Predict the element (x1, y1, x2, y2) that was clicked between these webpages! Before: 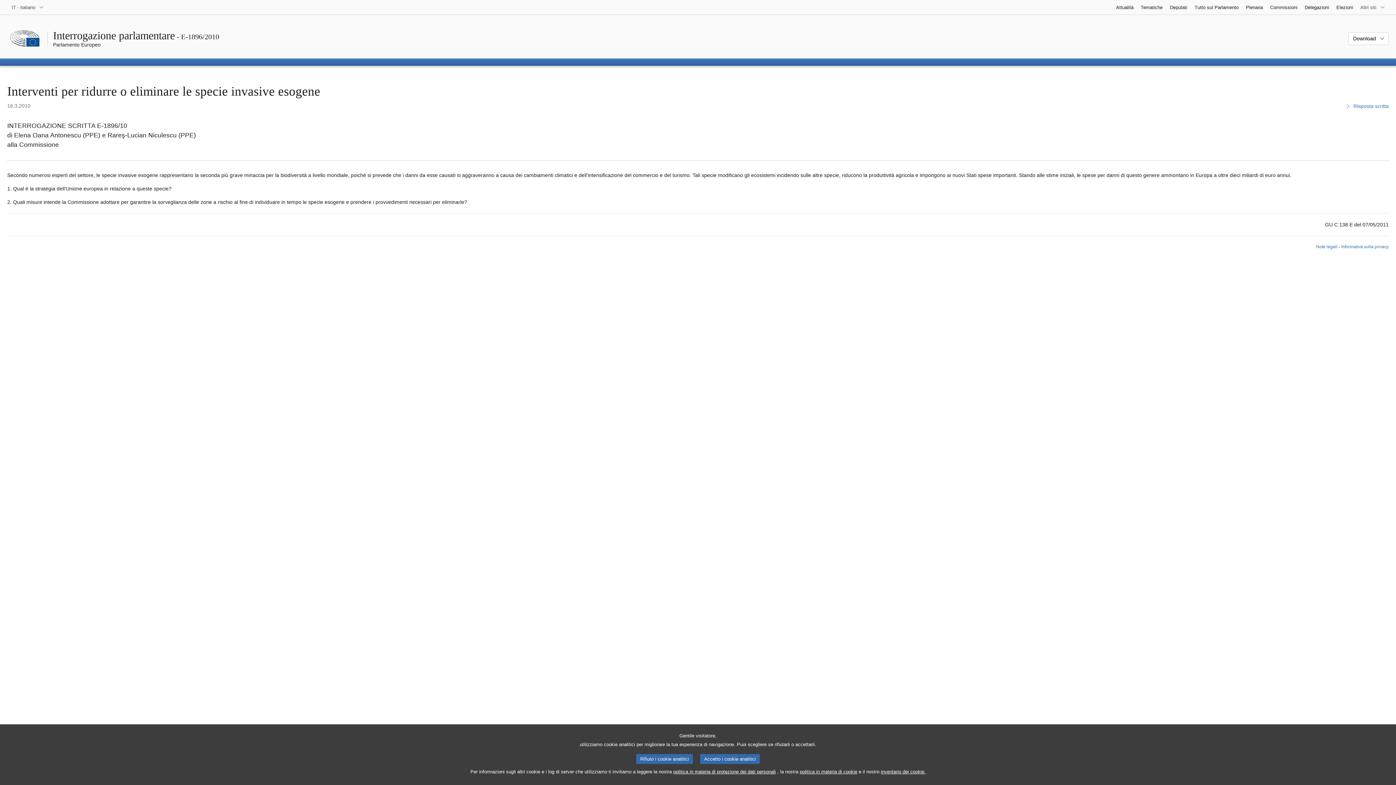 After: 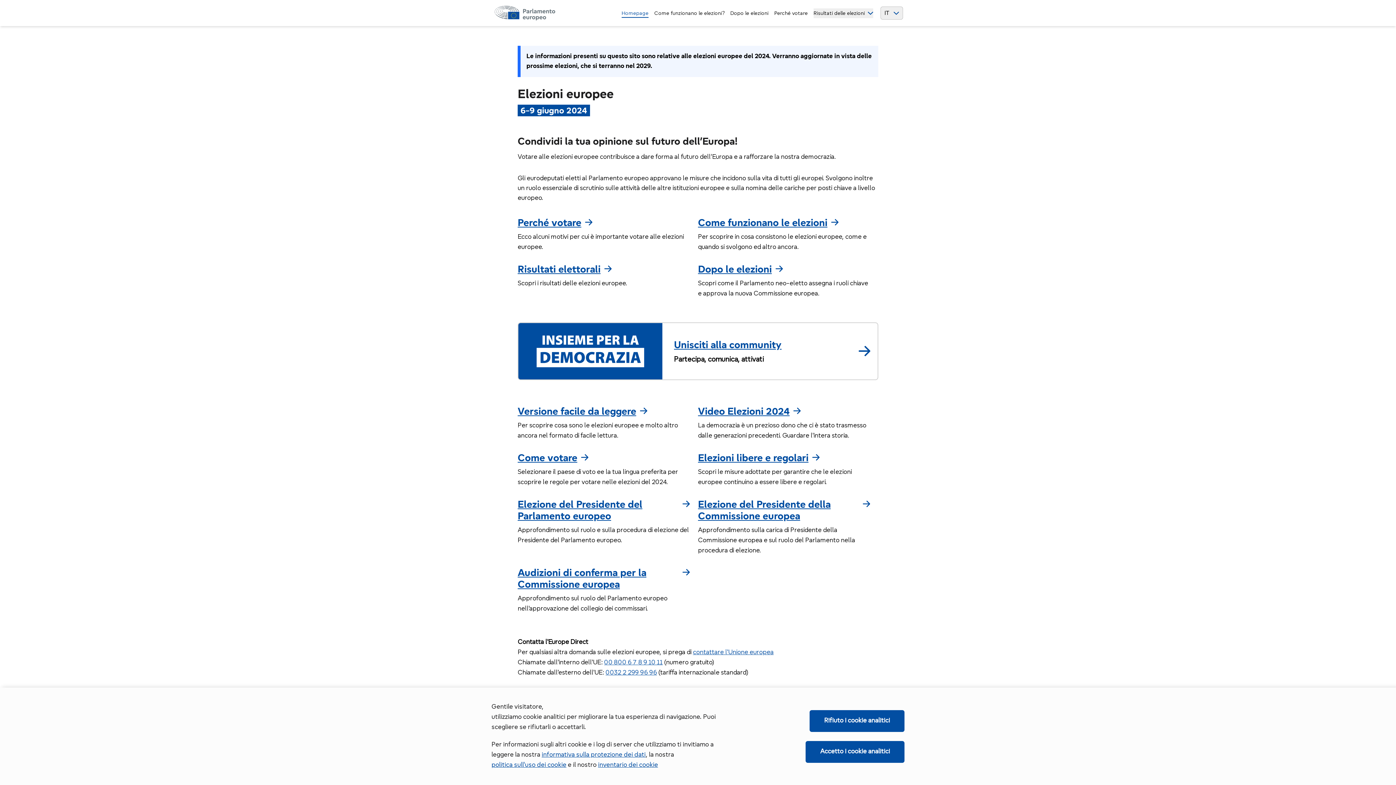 Action: bbox: (1333, 0, 1357, 14) label: Elezioni